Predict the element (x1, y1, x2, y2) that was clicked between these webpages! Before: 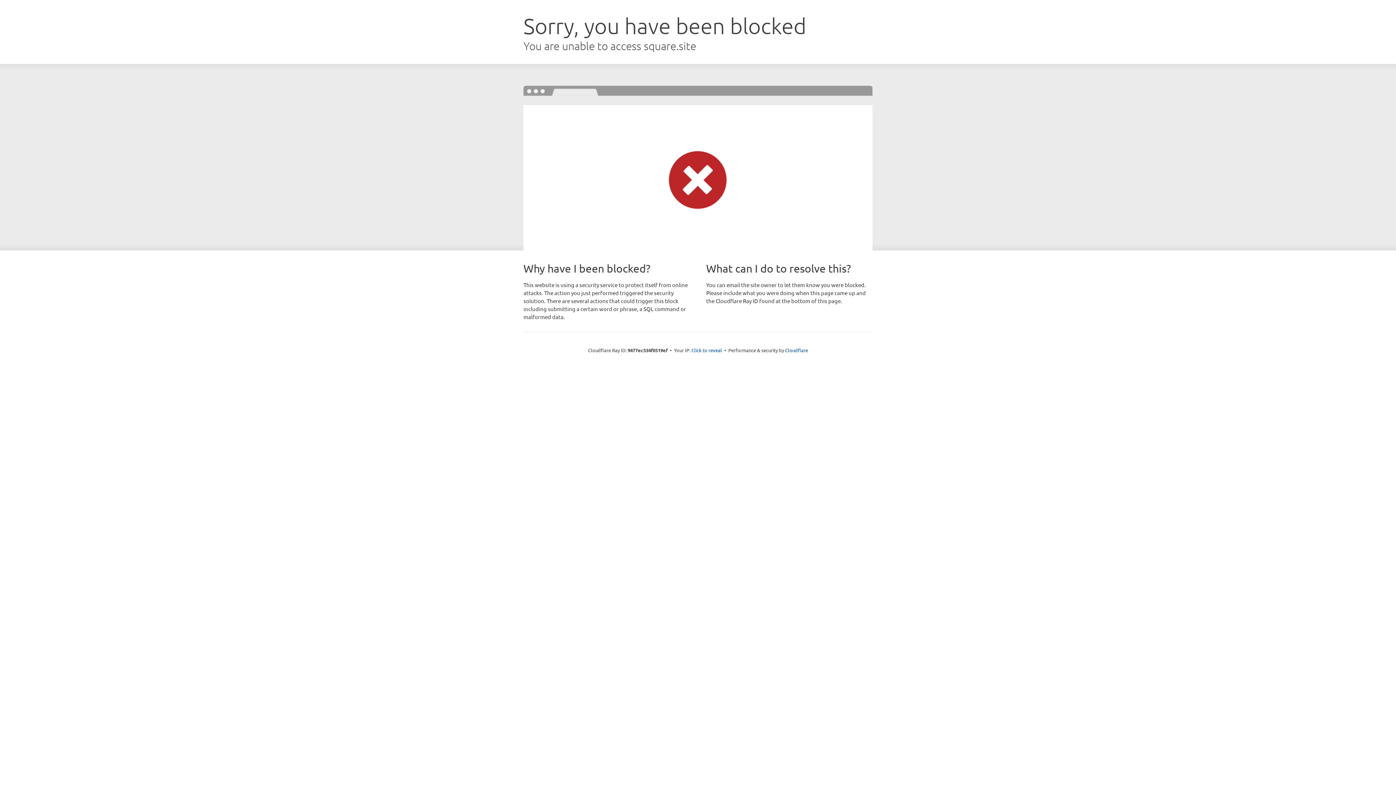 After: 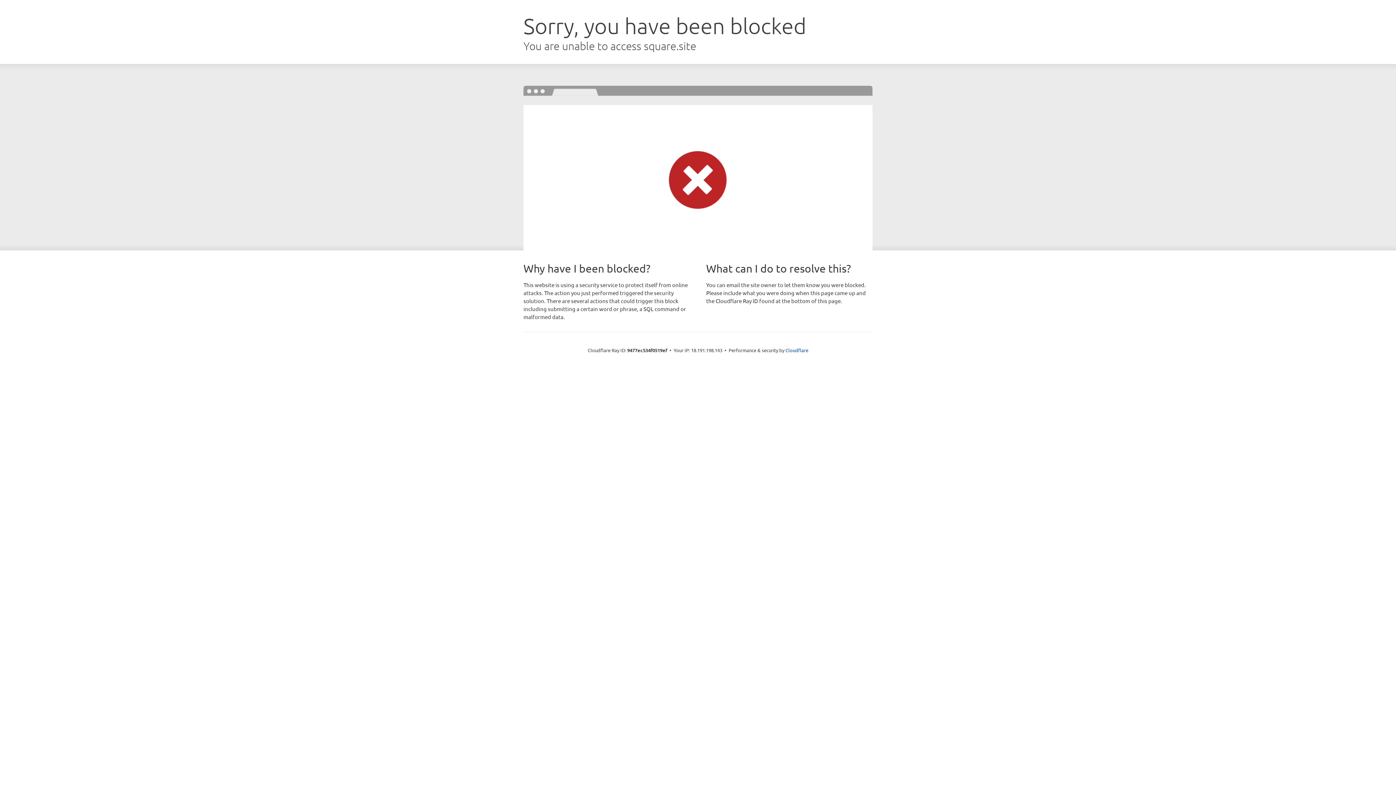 Action: bbox: (691, 346, 722, 353) label: Click to reveal